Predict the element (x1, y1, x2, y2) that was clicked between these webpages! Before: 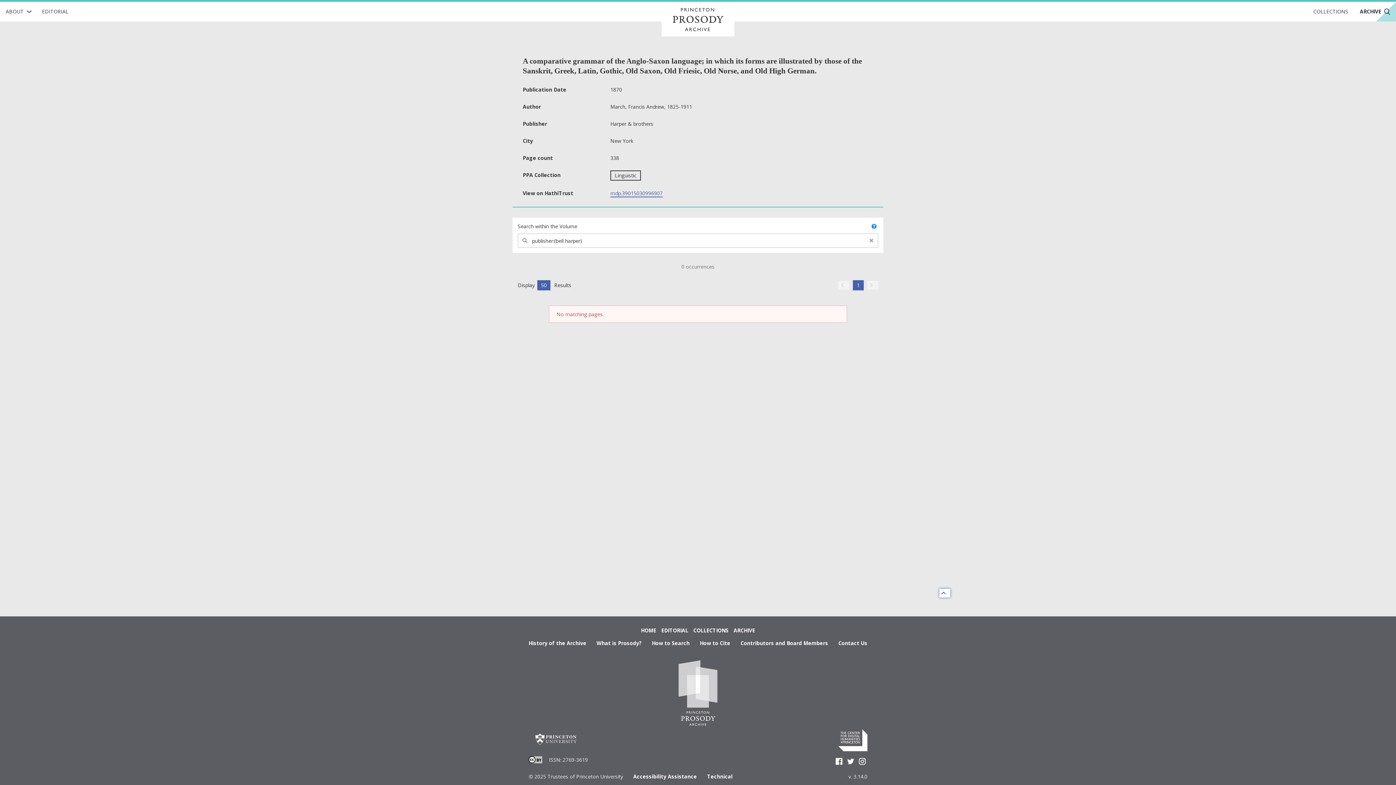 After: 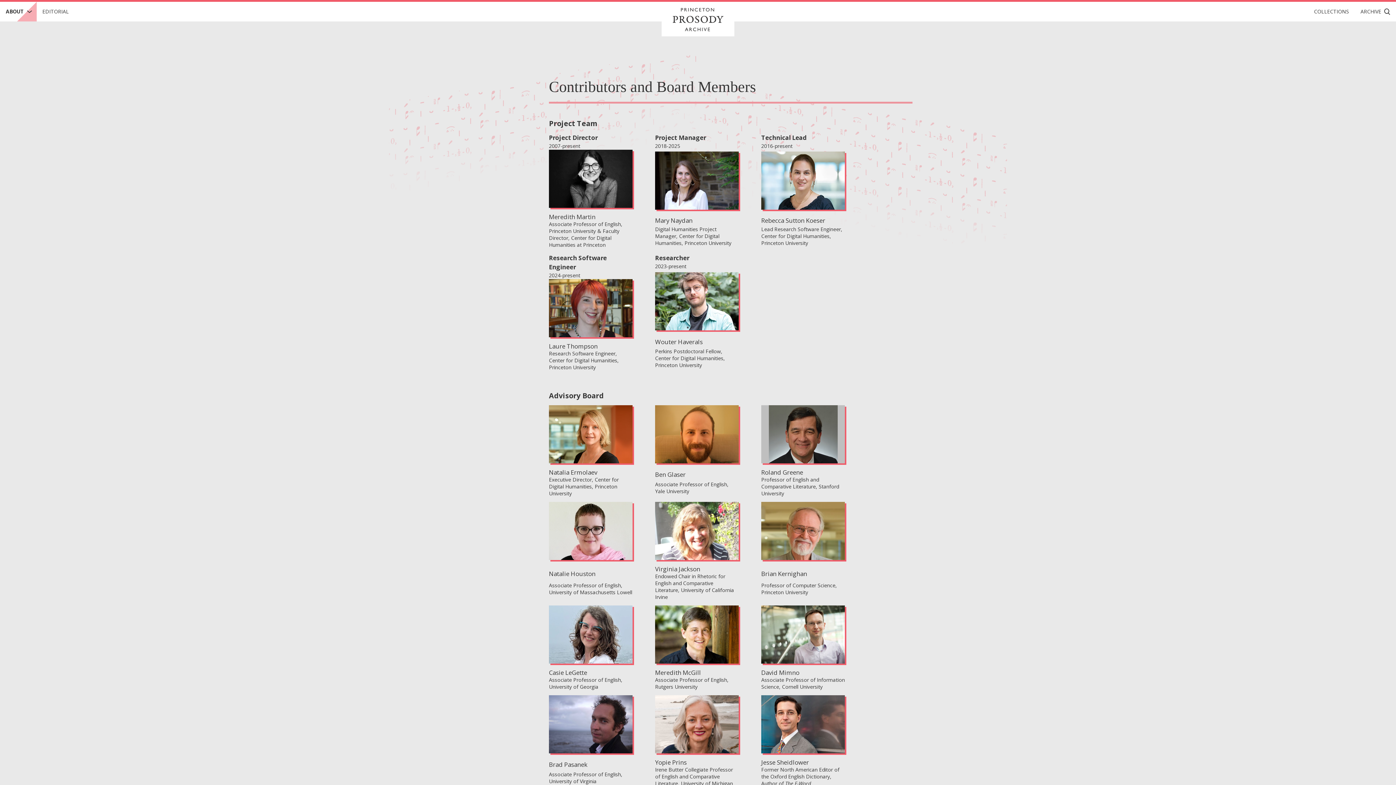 Action: label: Contributors and Board Members bbox: (730, 640, 828, 646)